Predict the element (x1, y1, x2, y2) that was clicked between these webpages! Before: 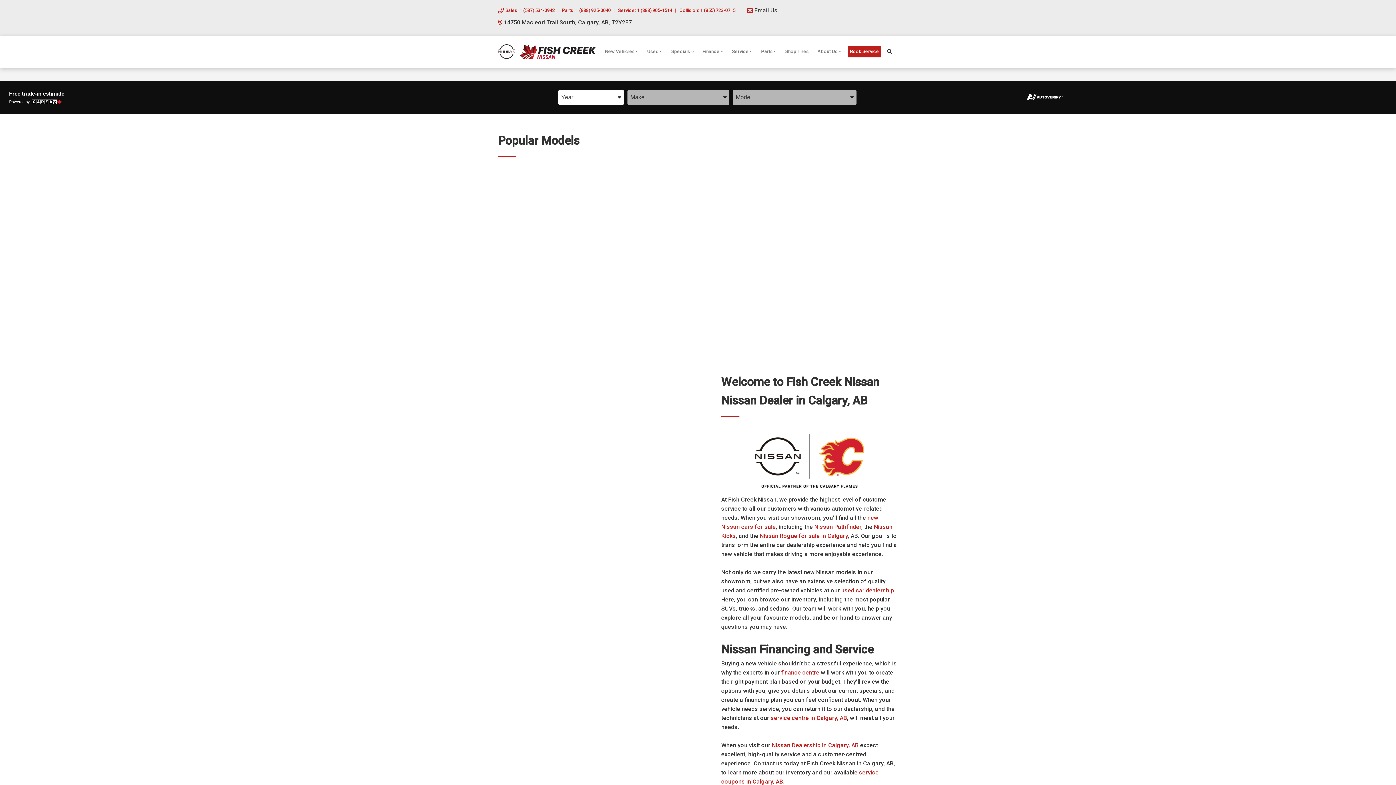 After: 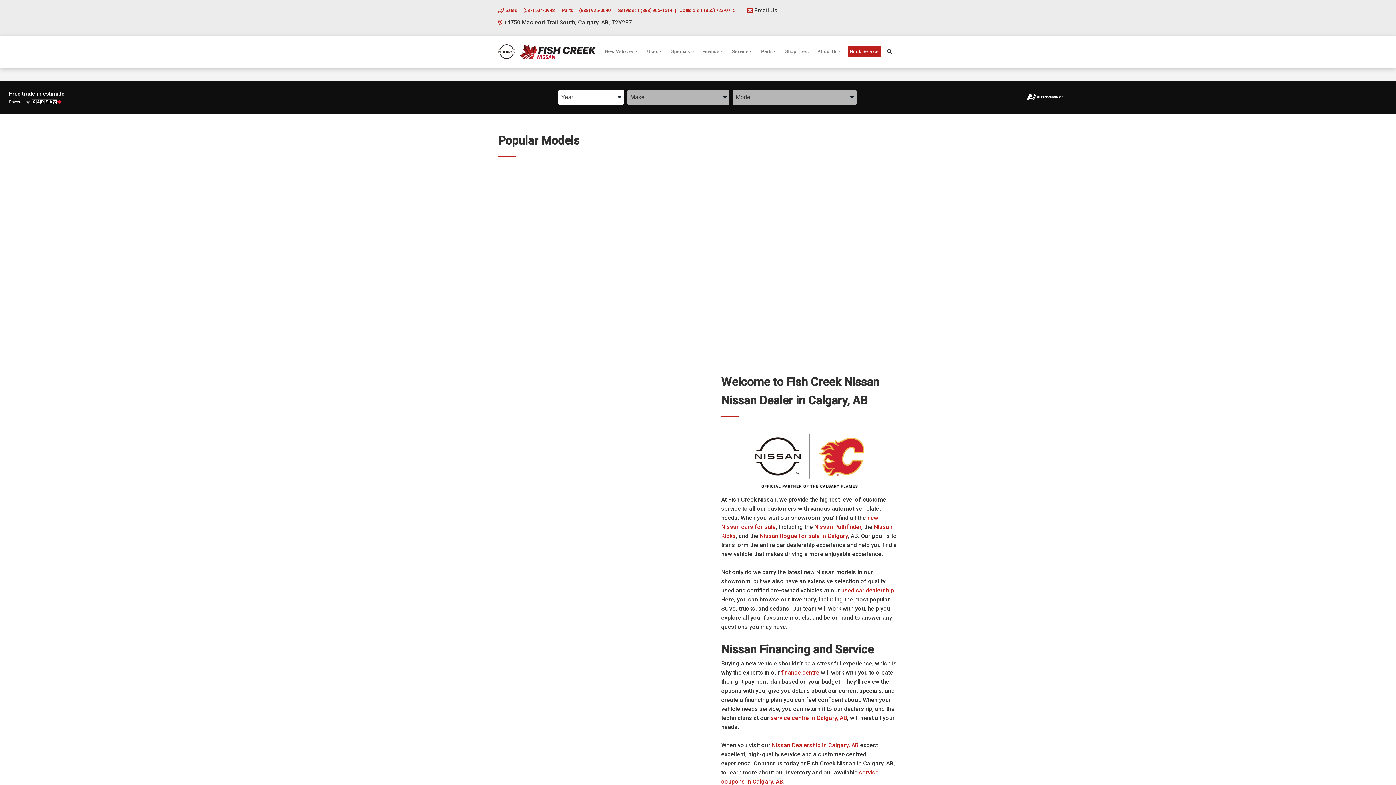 Action: bbox: (505, 6, 554, 14) label: Sales: 1 (587) 534-0942